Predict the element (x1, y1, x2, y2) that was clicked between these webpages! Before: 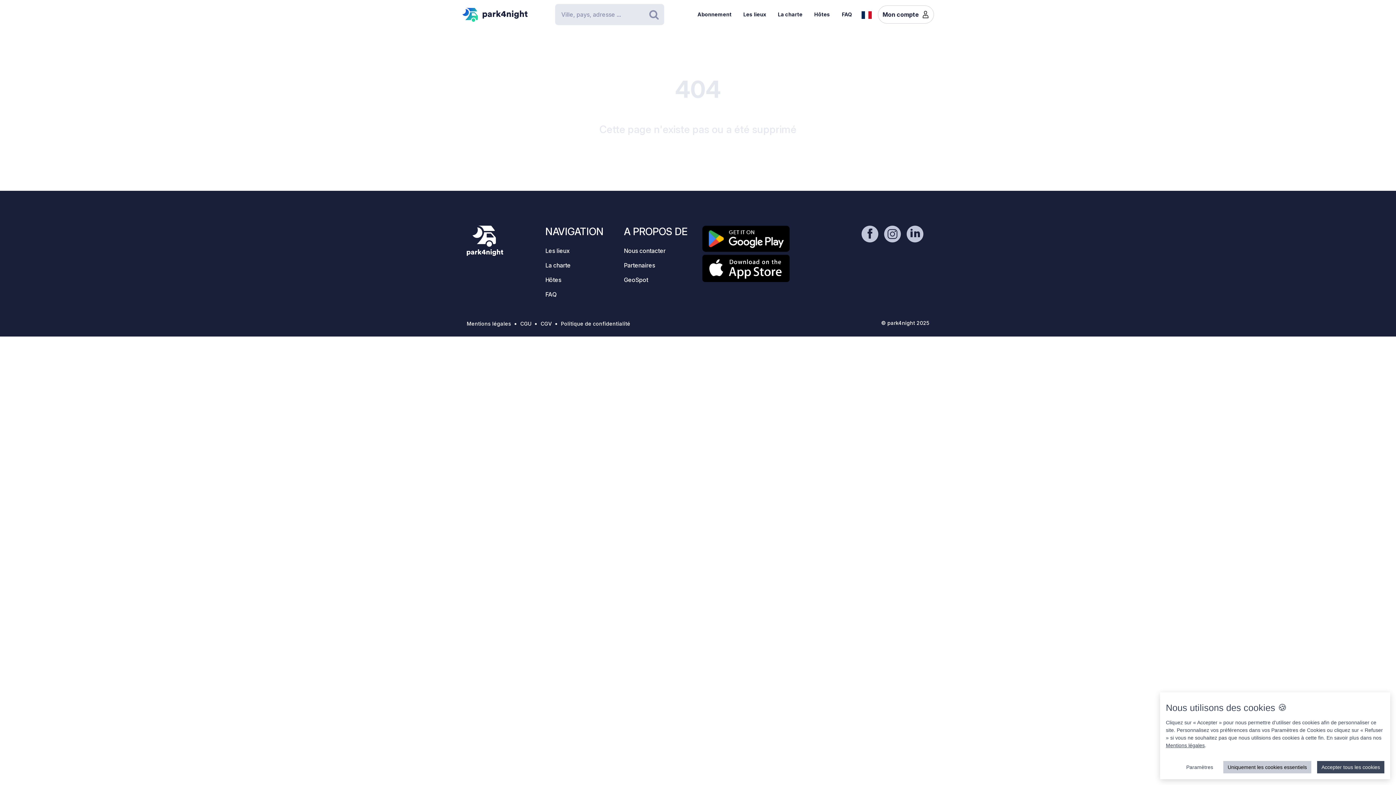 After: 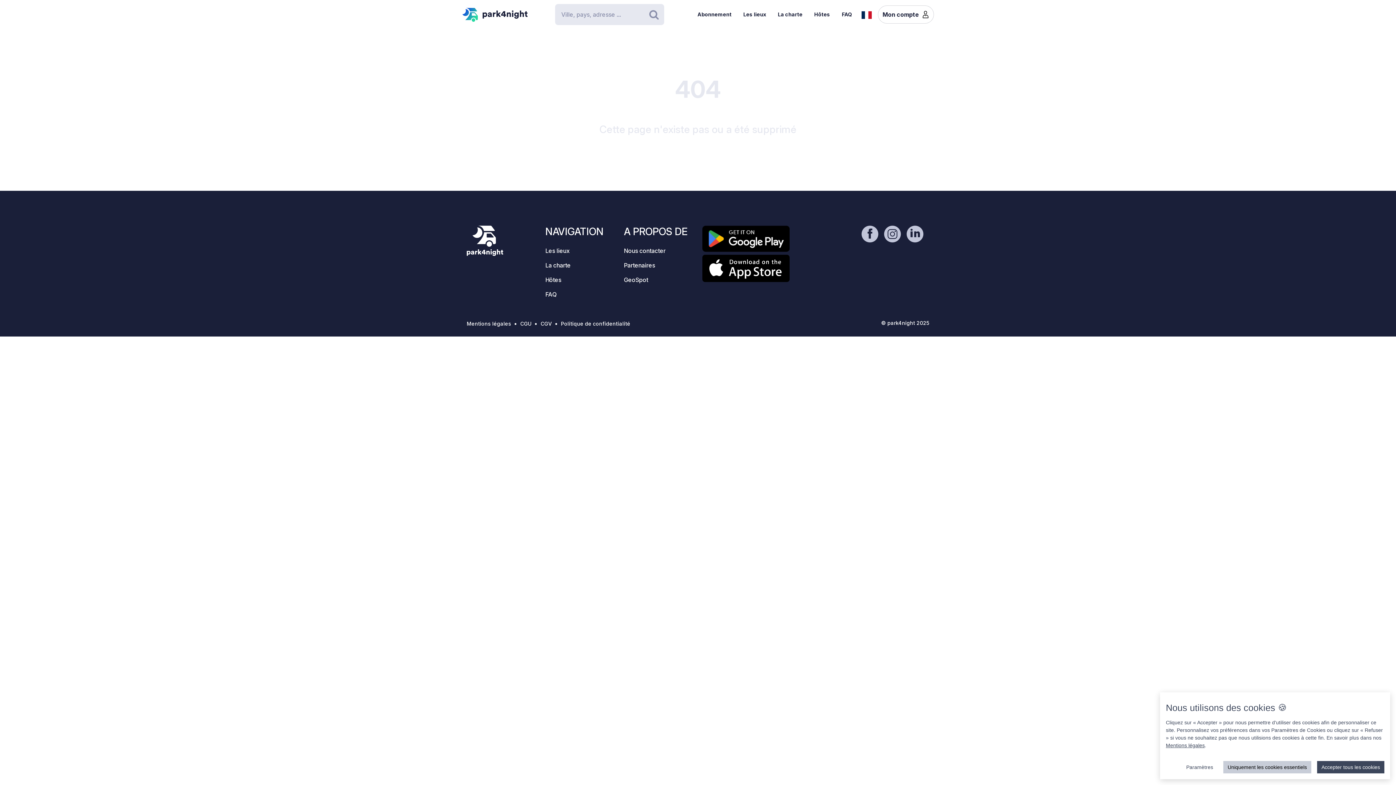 Action: bbox: (884, 229, 901, 237)